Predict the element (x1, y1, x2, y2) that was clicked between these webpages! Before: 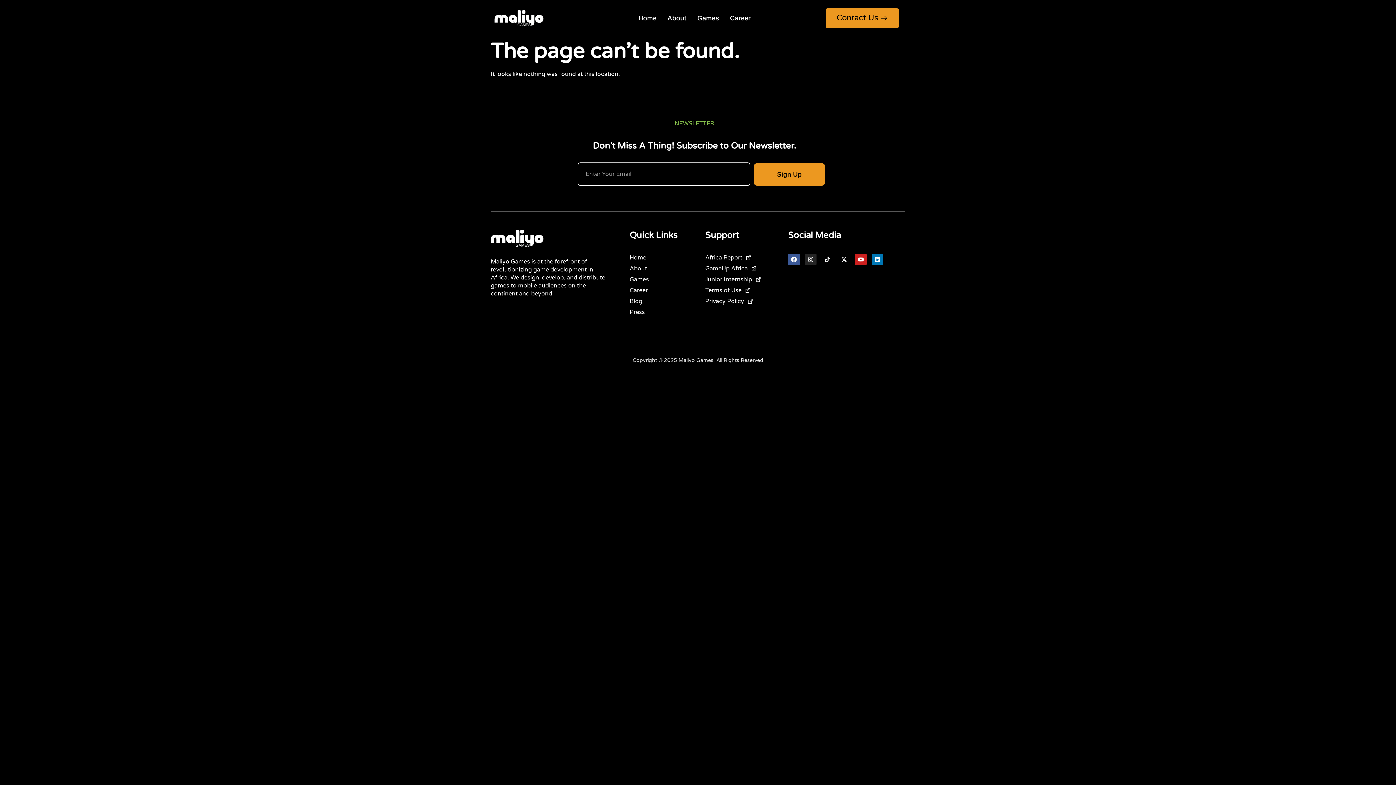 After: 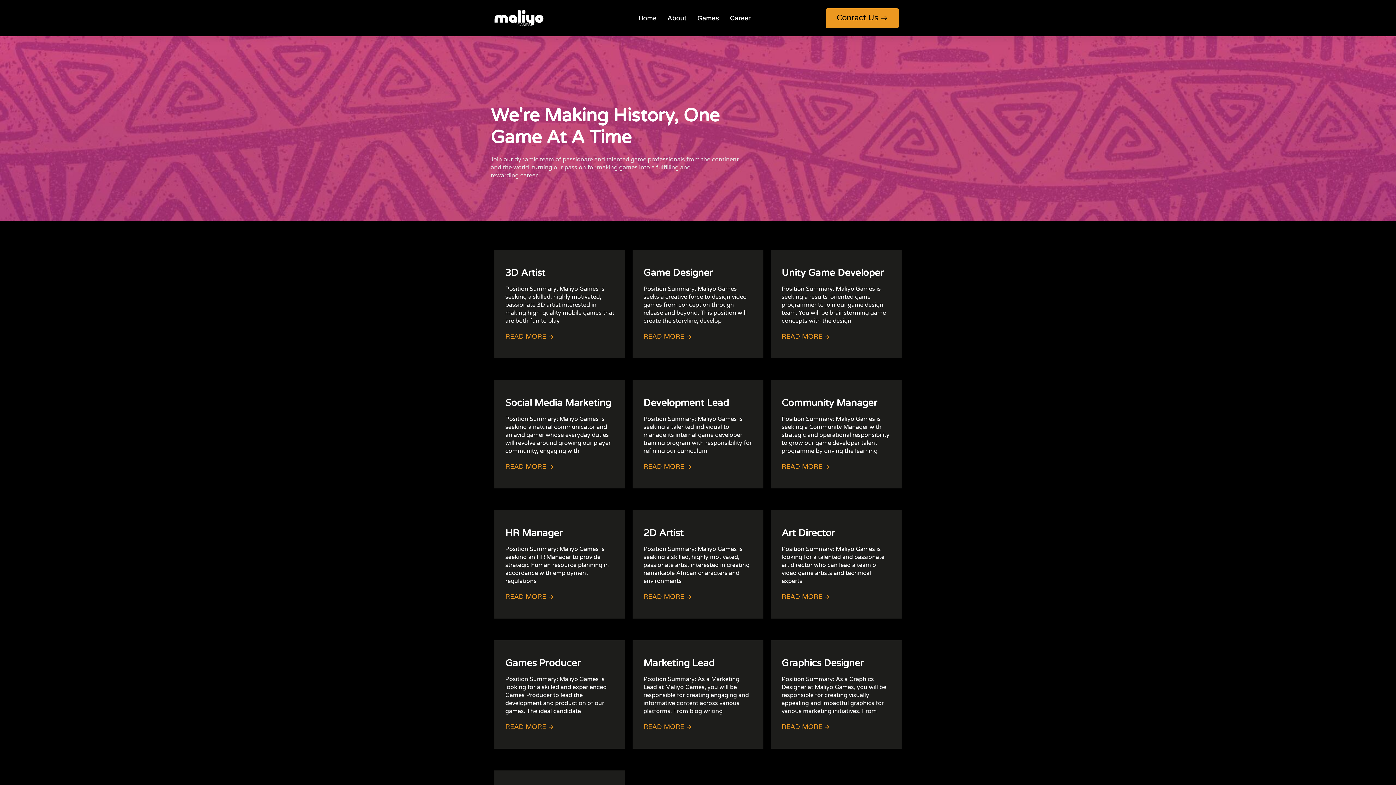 Action: label: Career bbox: (724, 5, 756, 30)